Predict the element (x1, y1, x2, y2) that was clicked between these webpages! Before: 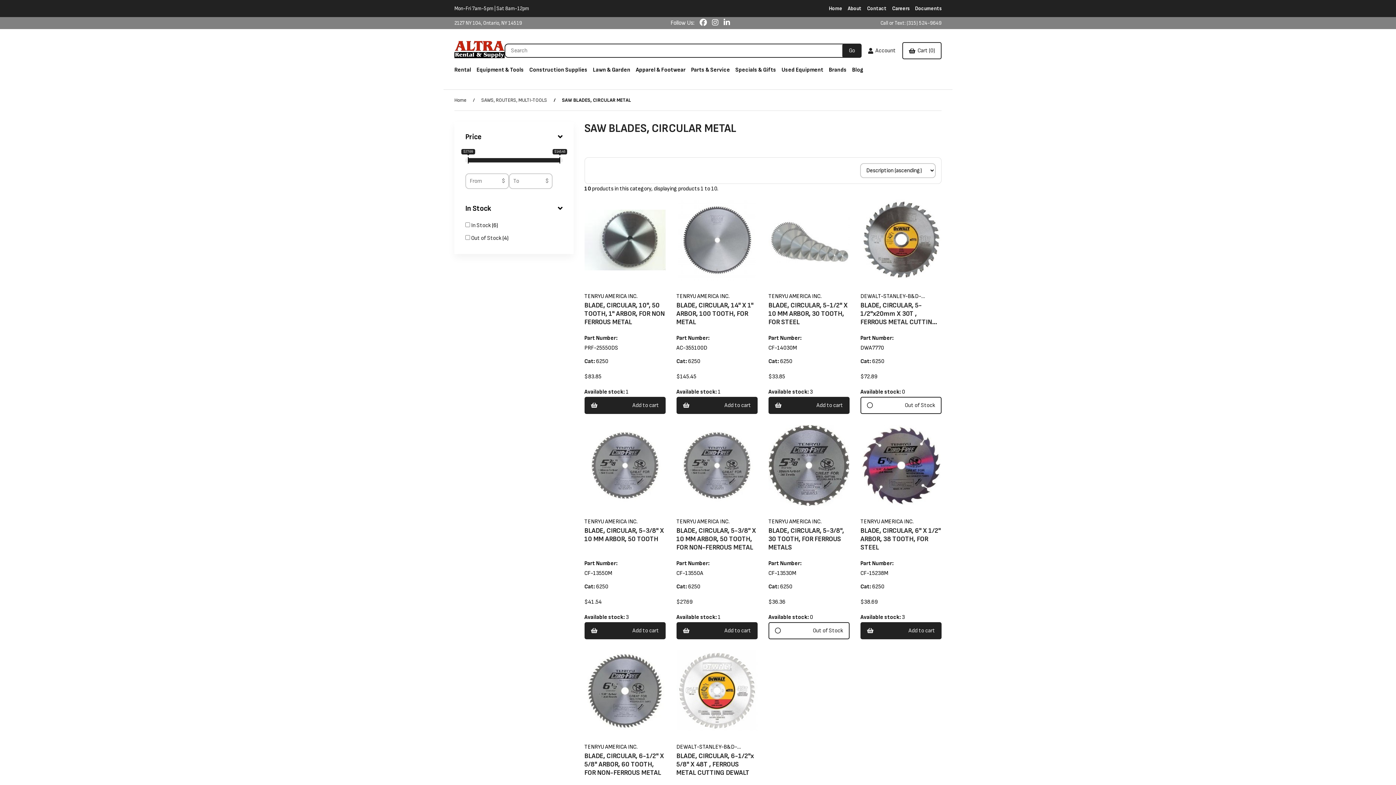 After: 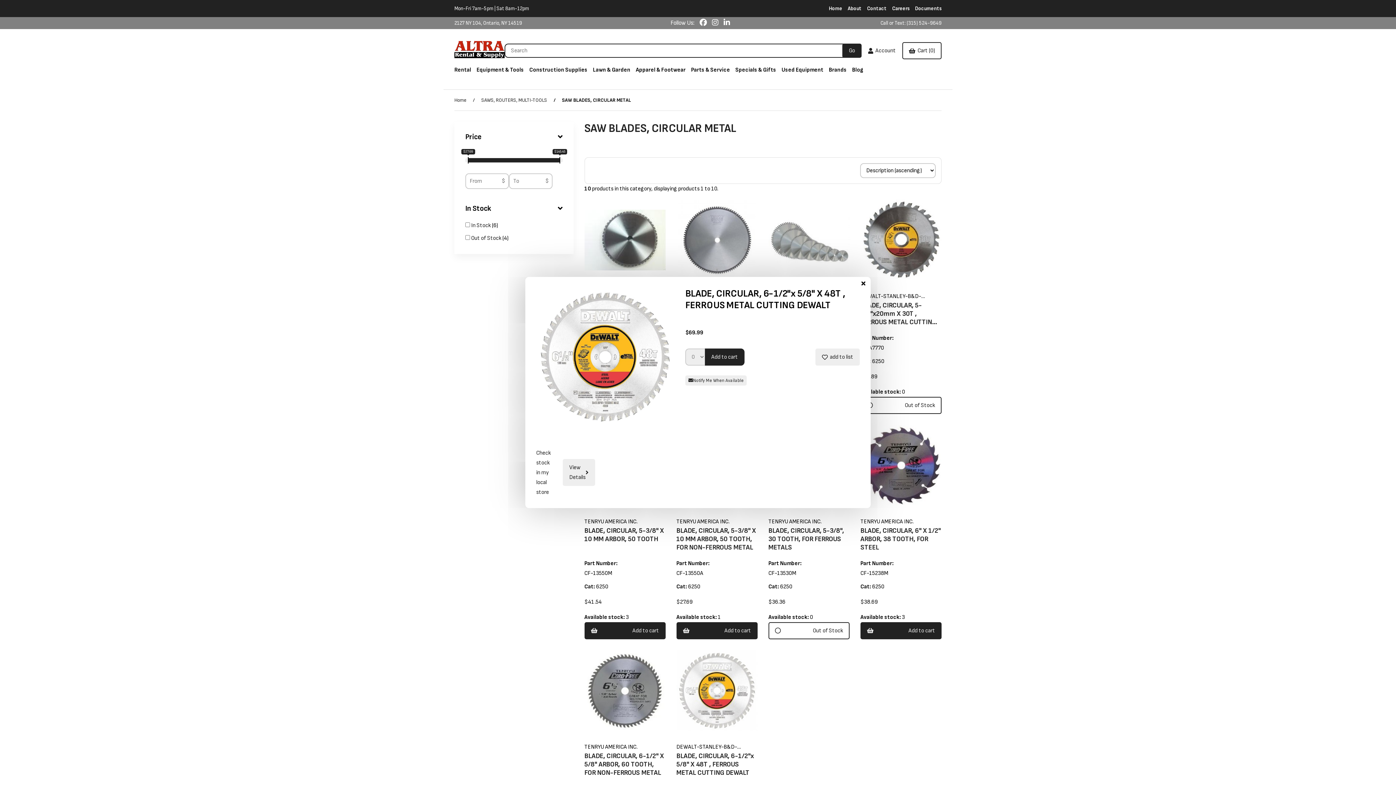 Action: bbox: (701, 728, 743, 745) label: Quick View